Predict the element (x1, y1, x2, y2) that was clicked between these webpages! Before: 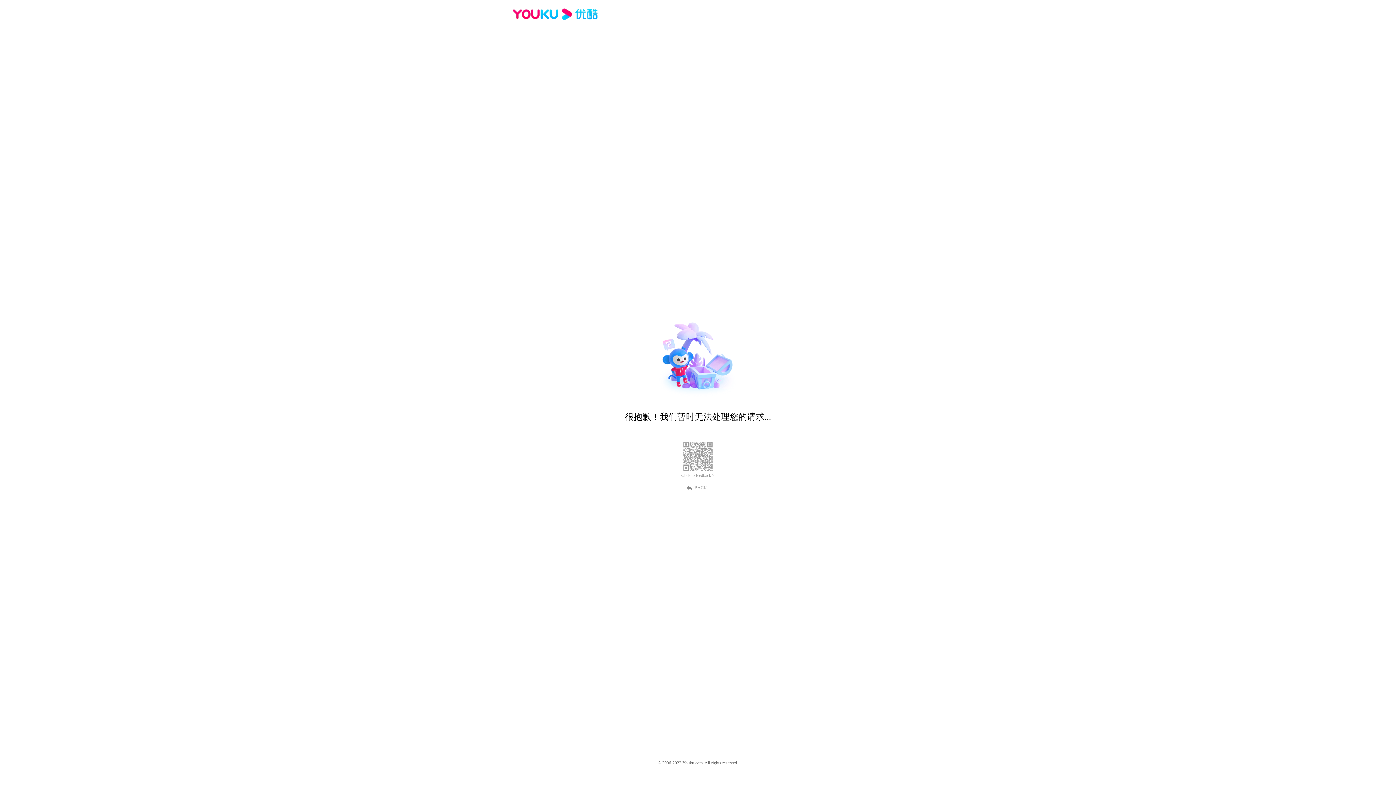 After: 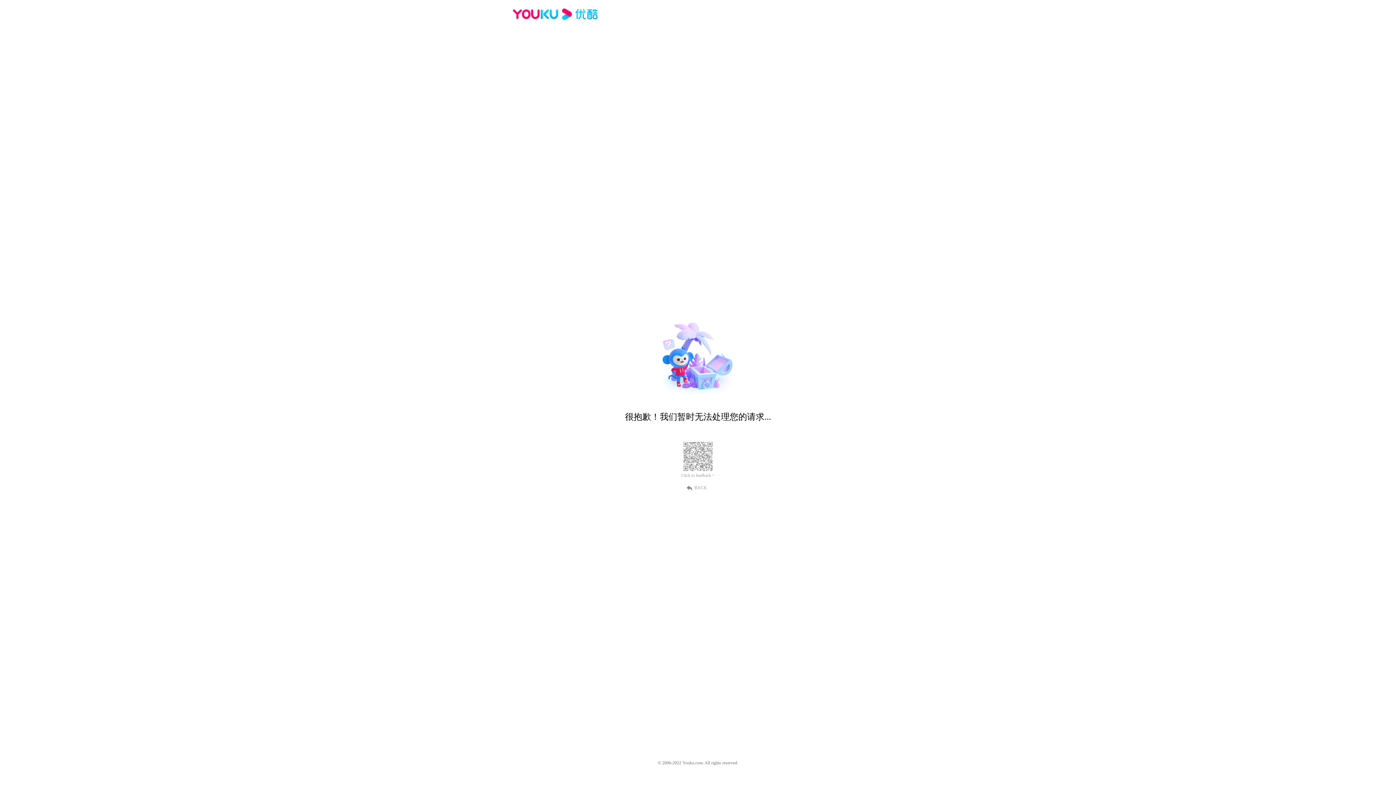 Action: bbox: (512, 16, 600, 25)